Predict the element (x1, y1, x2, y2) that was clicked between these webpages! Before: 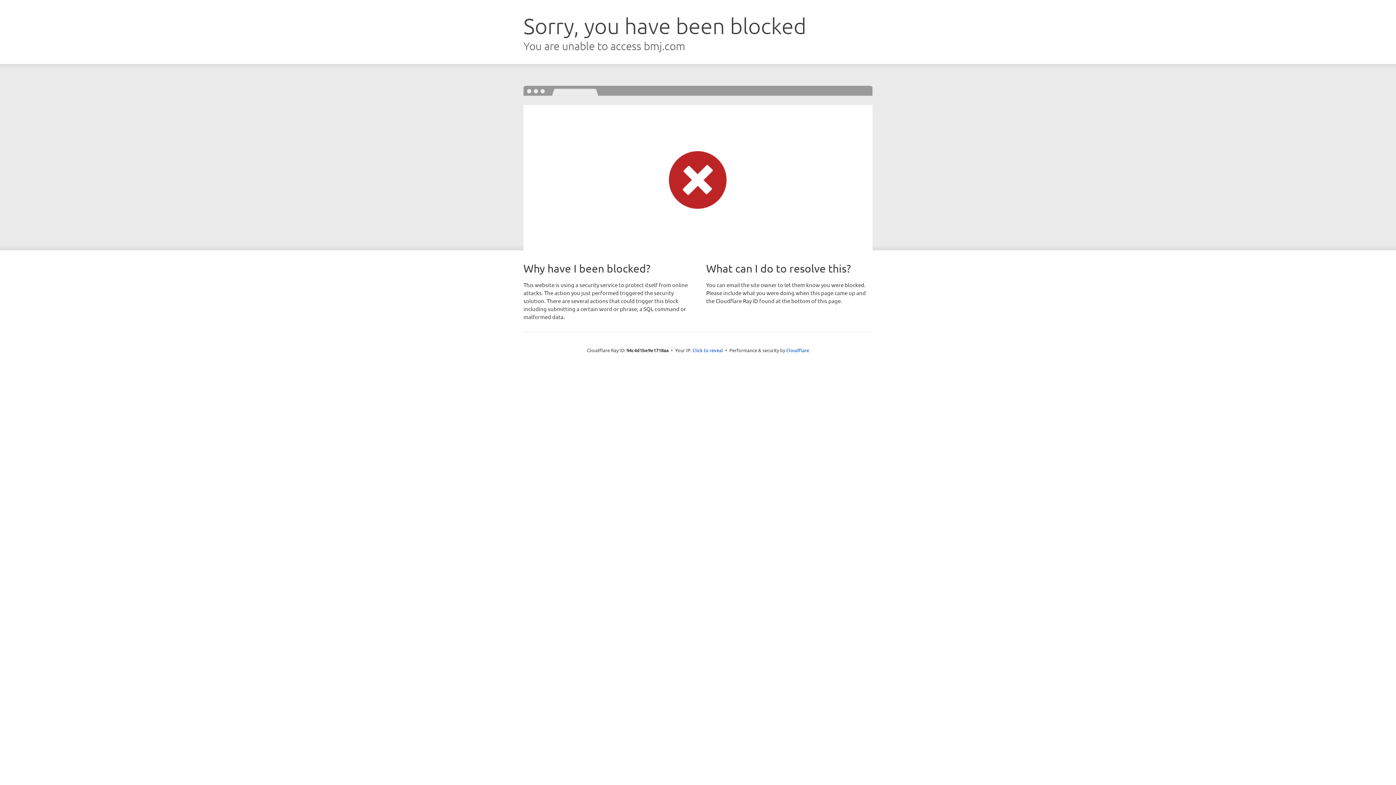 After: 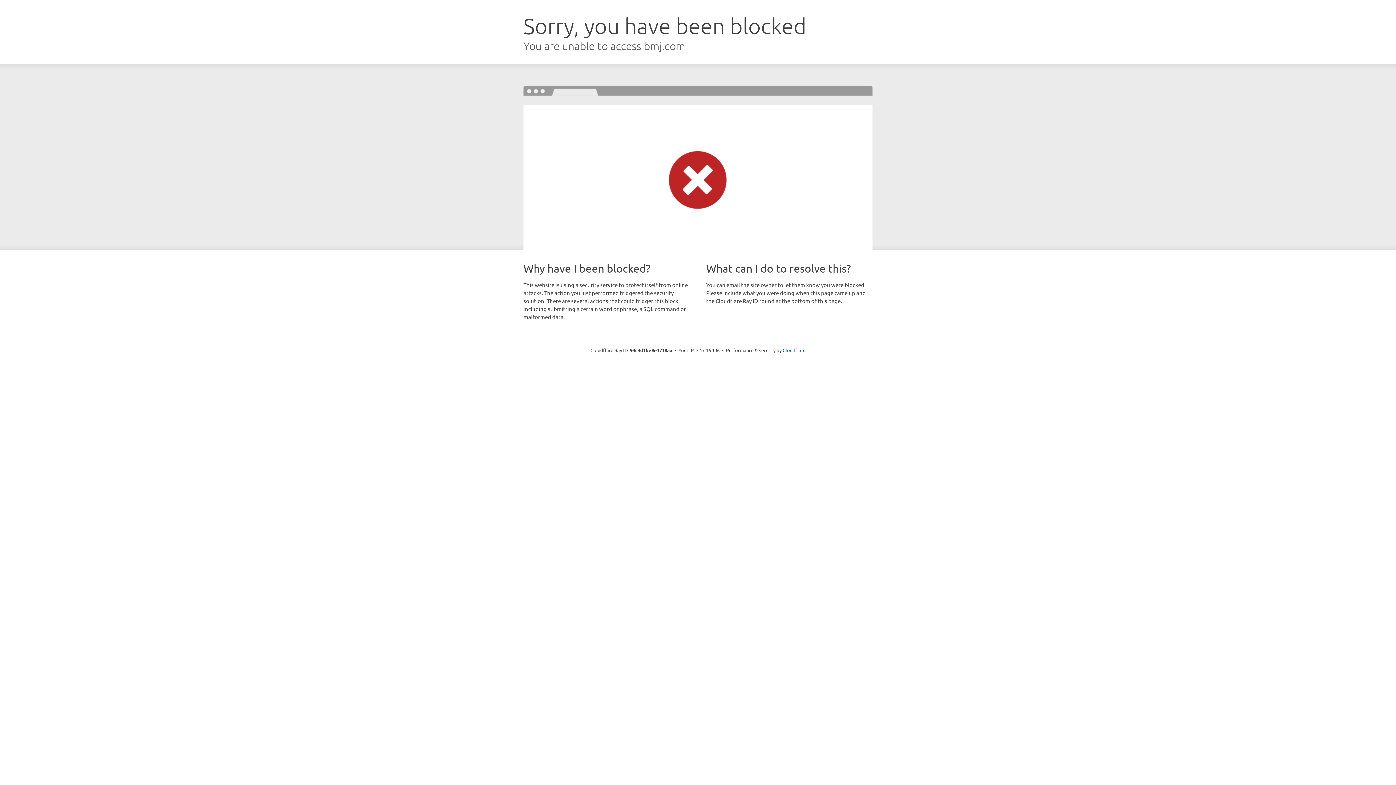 Action: label: Click to reveal bbox: (692, 346, 723, 353)